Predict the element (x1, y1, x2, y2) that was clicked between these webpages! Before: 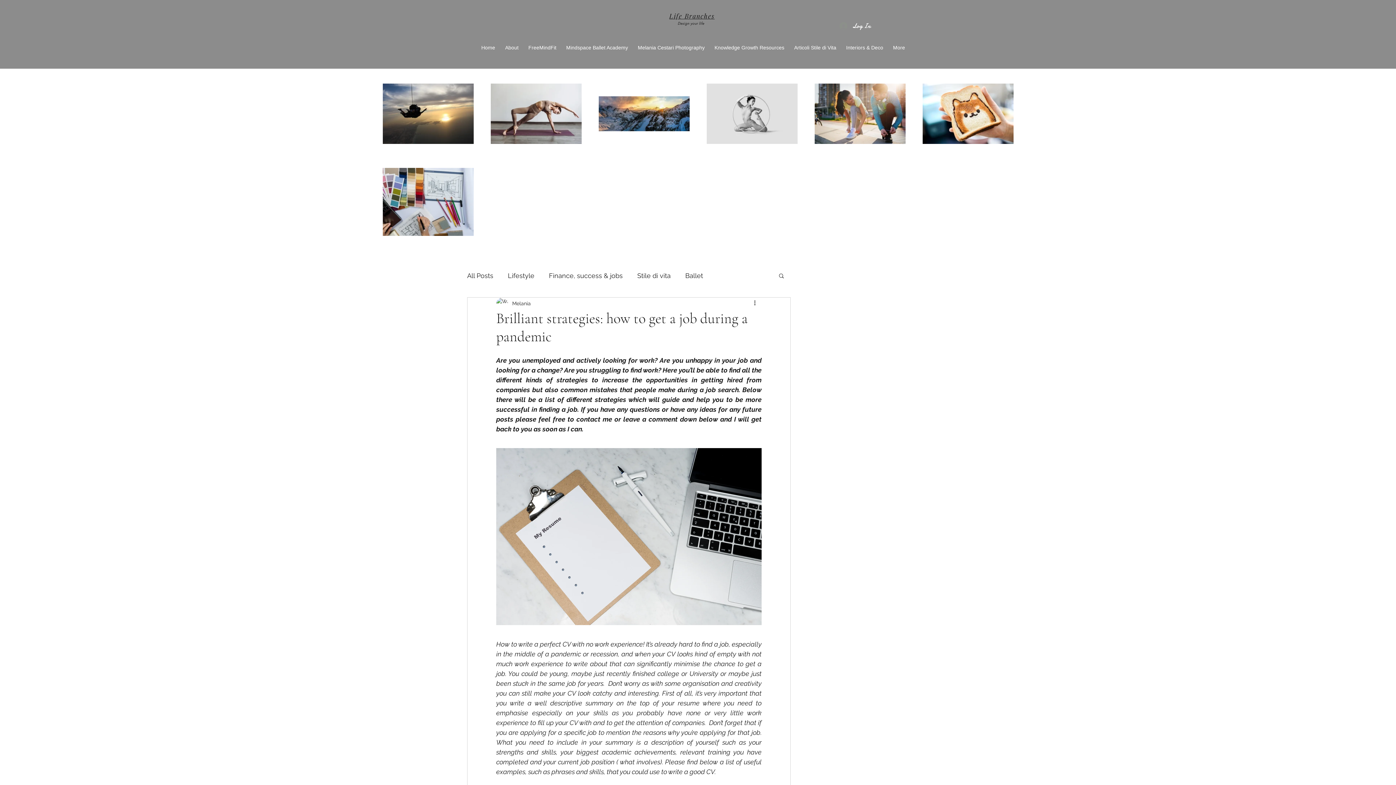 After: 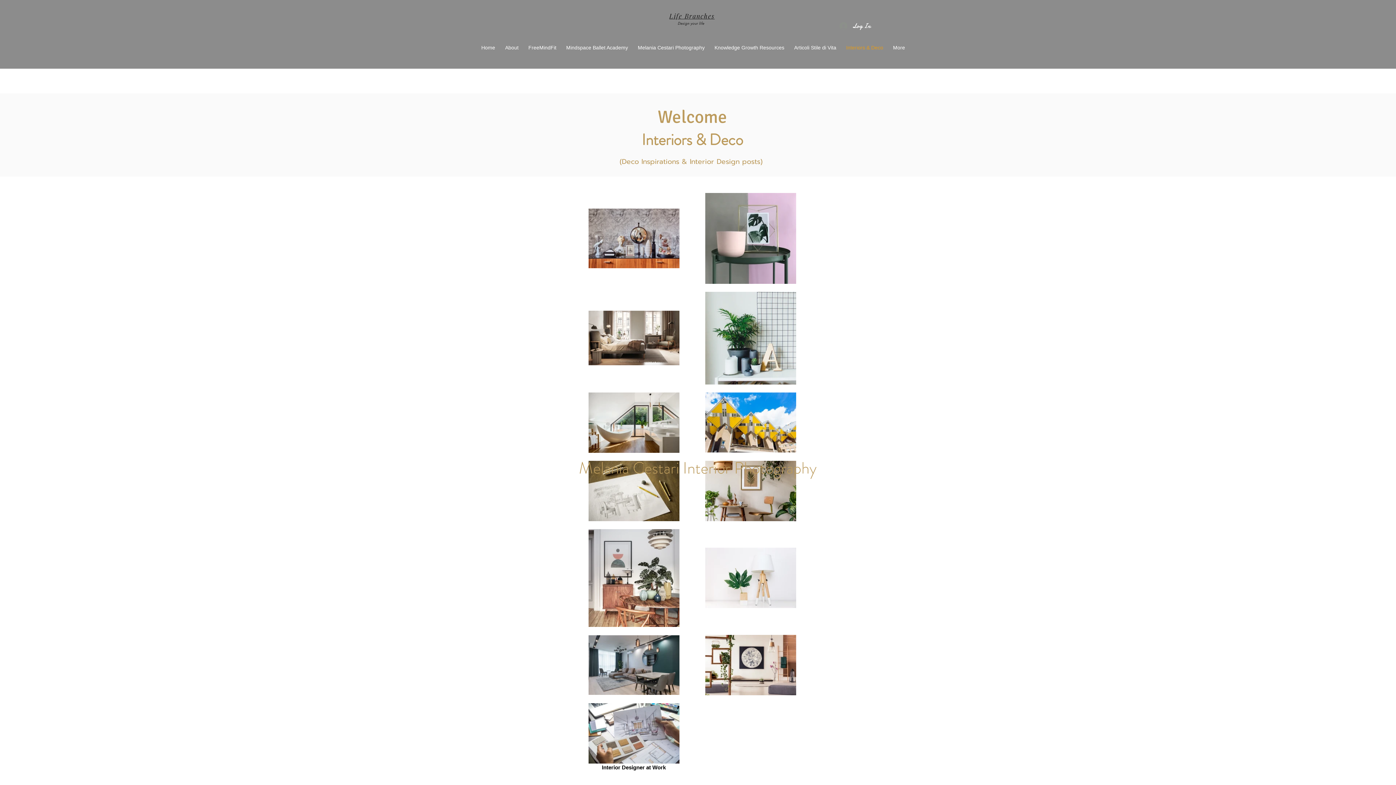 Action: bbox: (841, 38, 888, 56) label: Interiors & Deco